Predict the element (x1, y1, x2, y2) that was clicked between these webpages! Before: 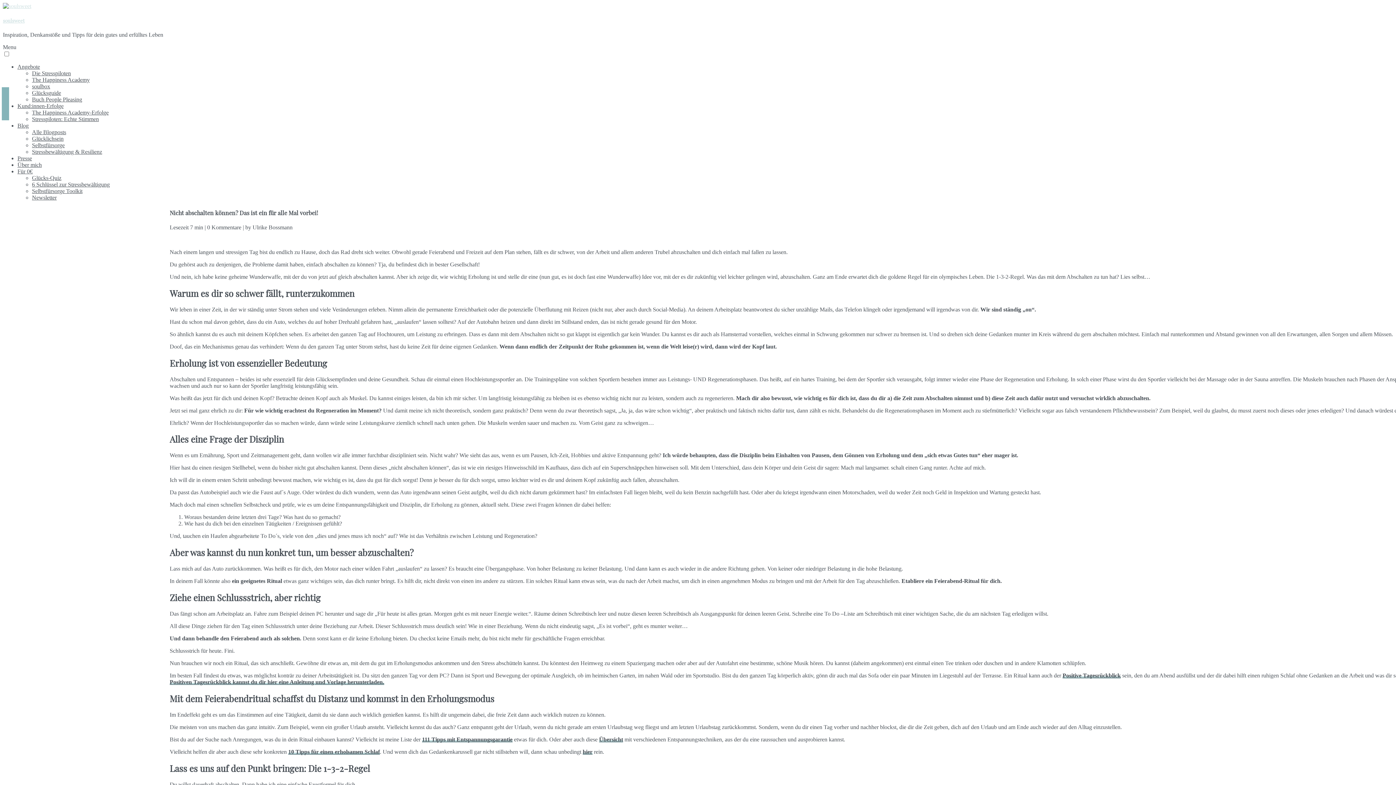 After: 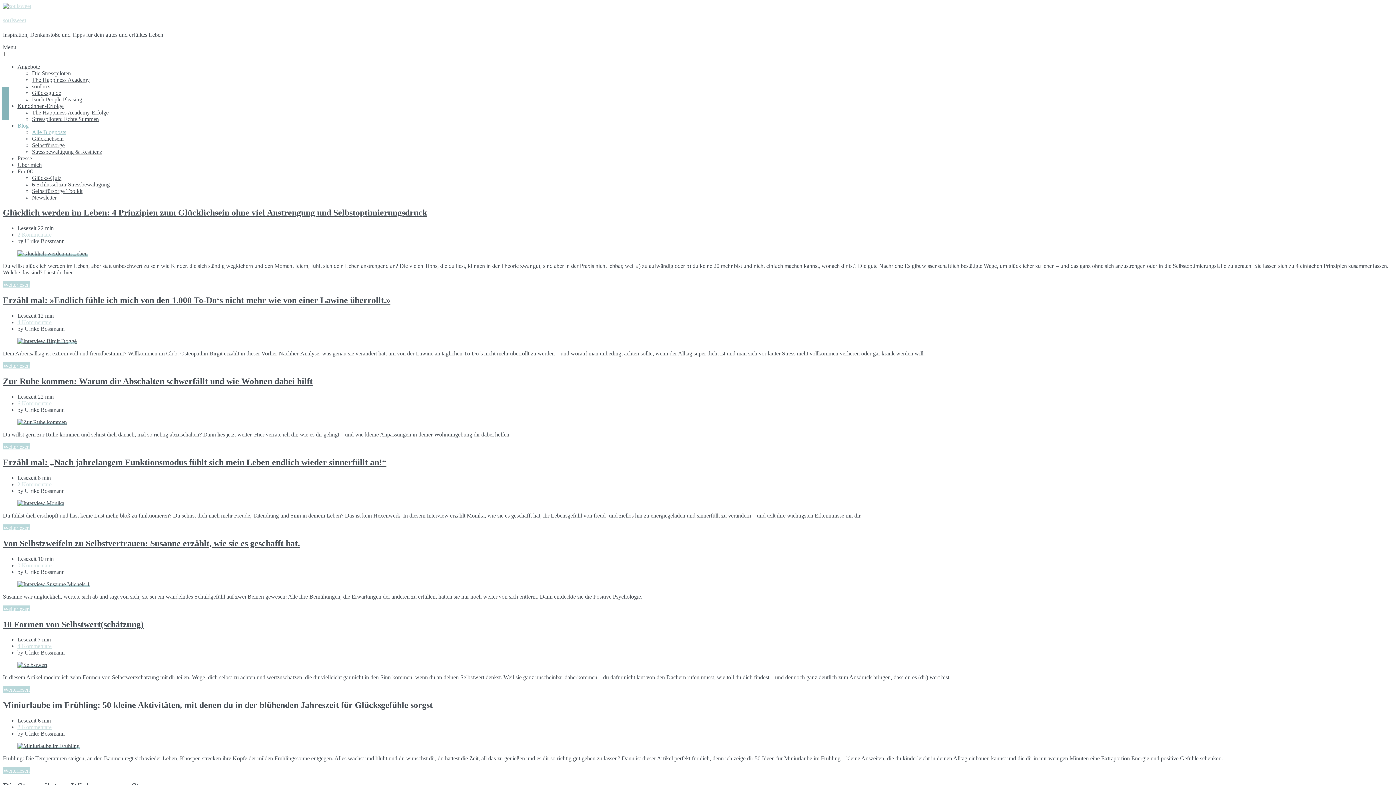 Action: label: Blog bbox: (17, 122, 28, 128)